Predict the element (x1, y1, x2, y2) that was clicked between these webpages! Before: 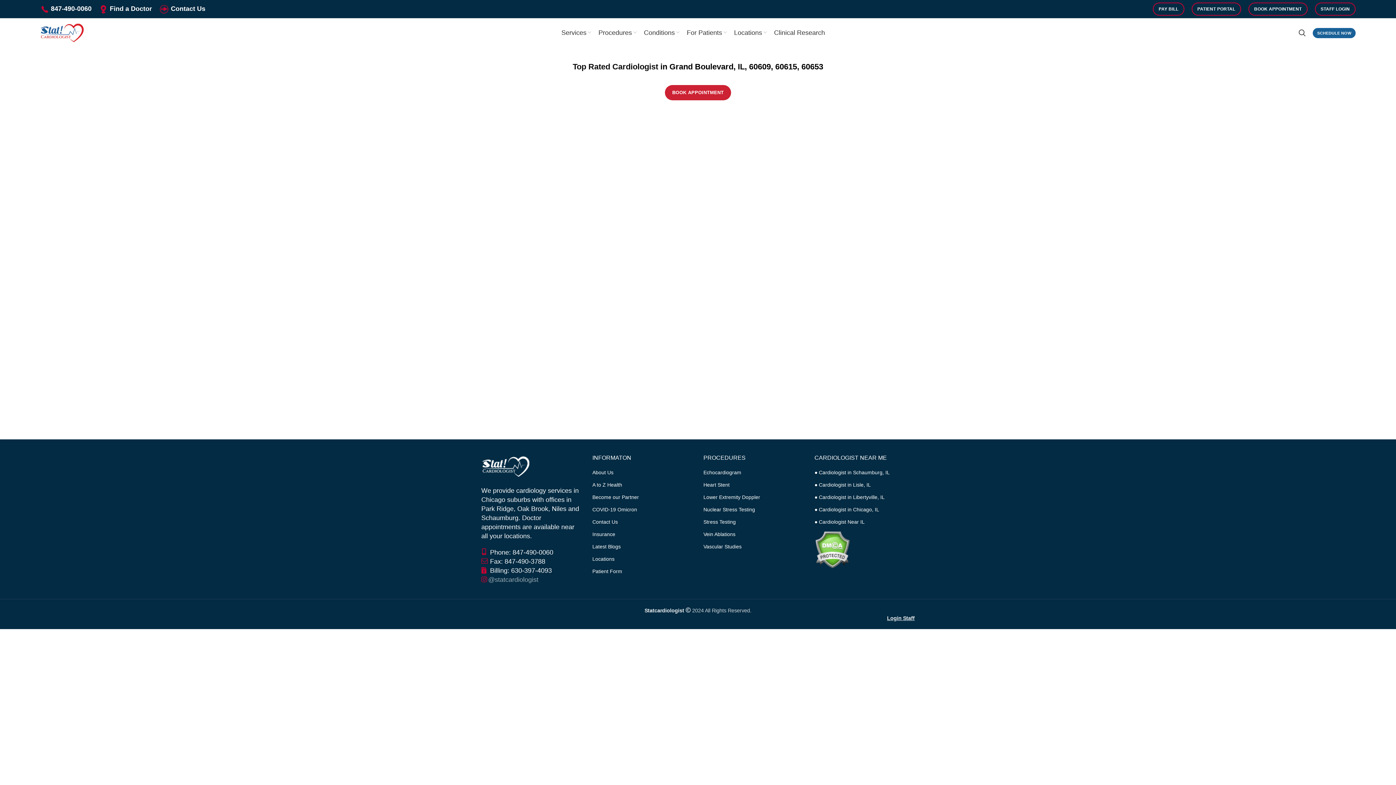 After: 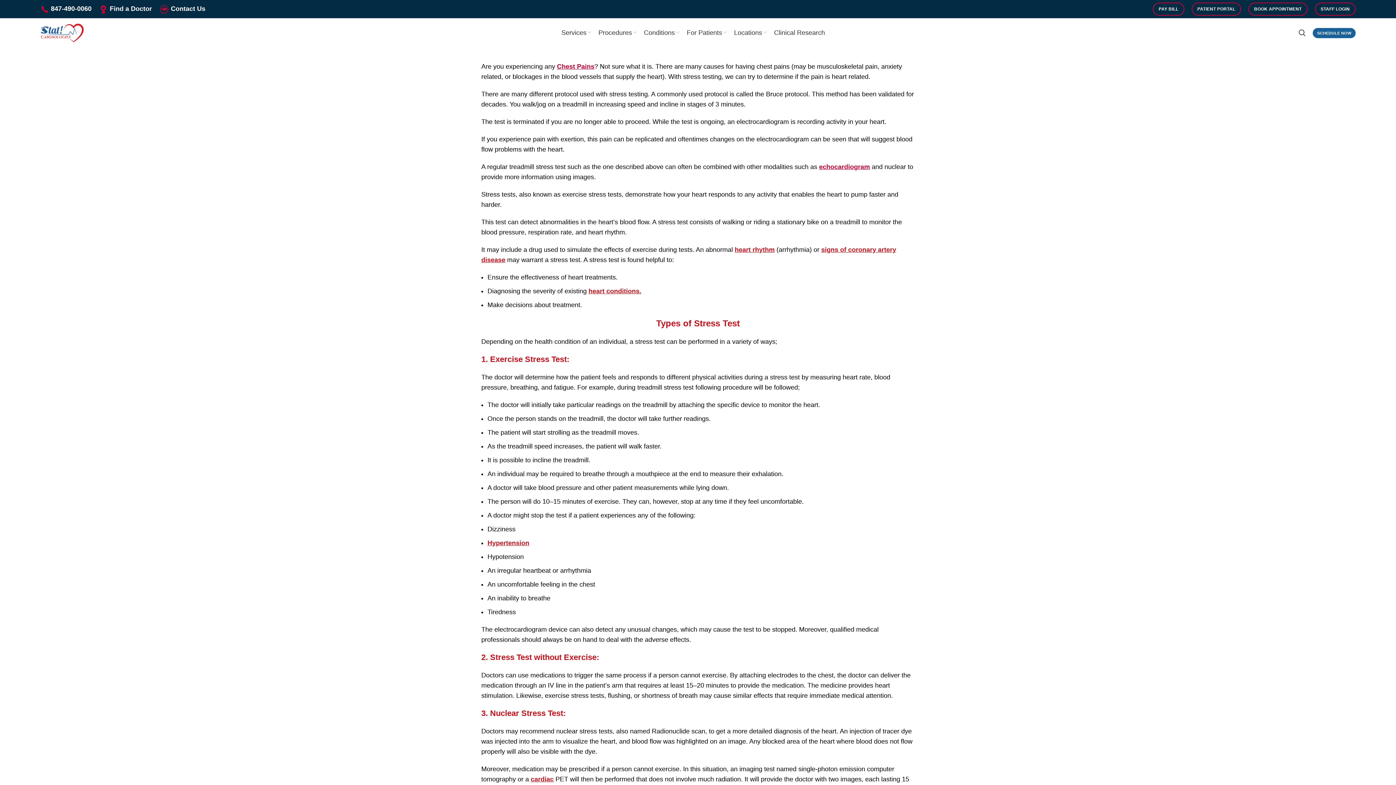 Action: label: Stress Testing bbox: (703, 519, 736, 525)